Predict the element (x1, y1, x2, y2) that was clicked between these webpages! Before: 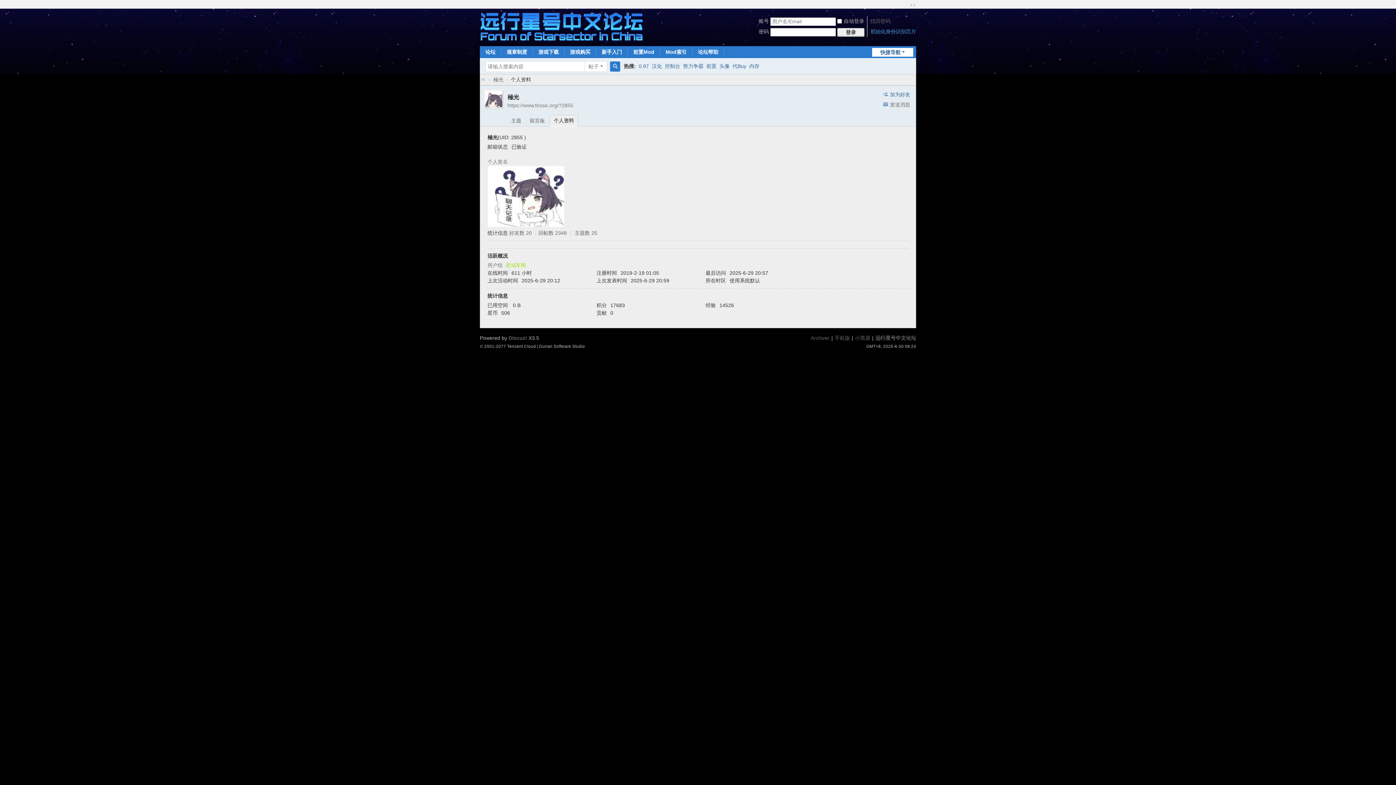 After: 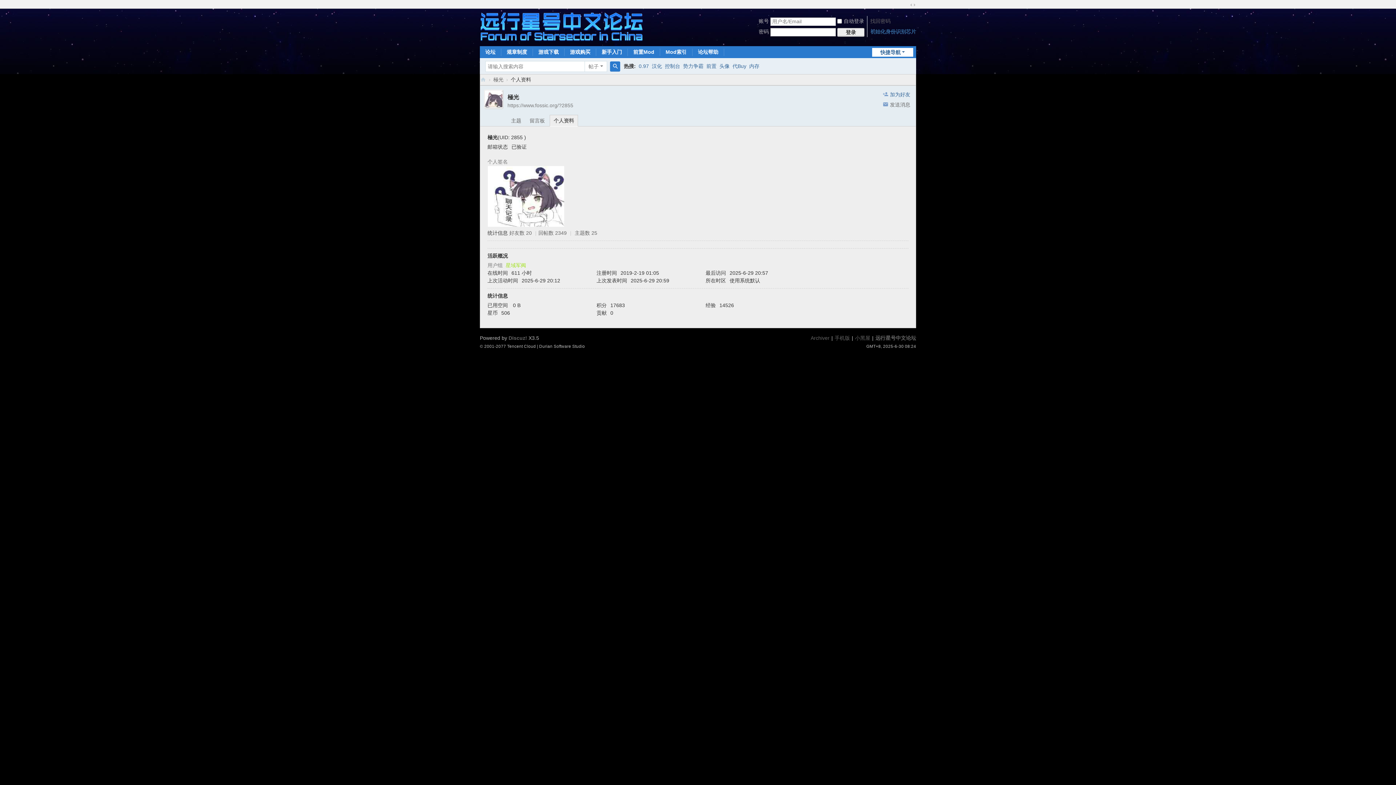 Action: label: https://www.fossic.org/?2855 bbox: (507, 102, 573, 108)